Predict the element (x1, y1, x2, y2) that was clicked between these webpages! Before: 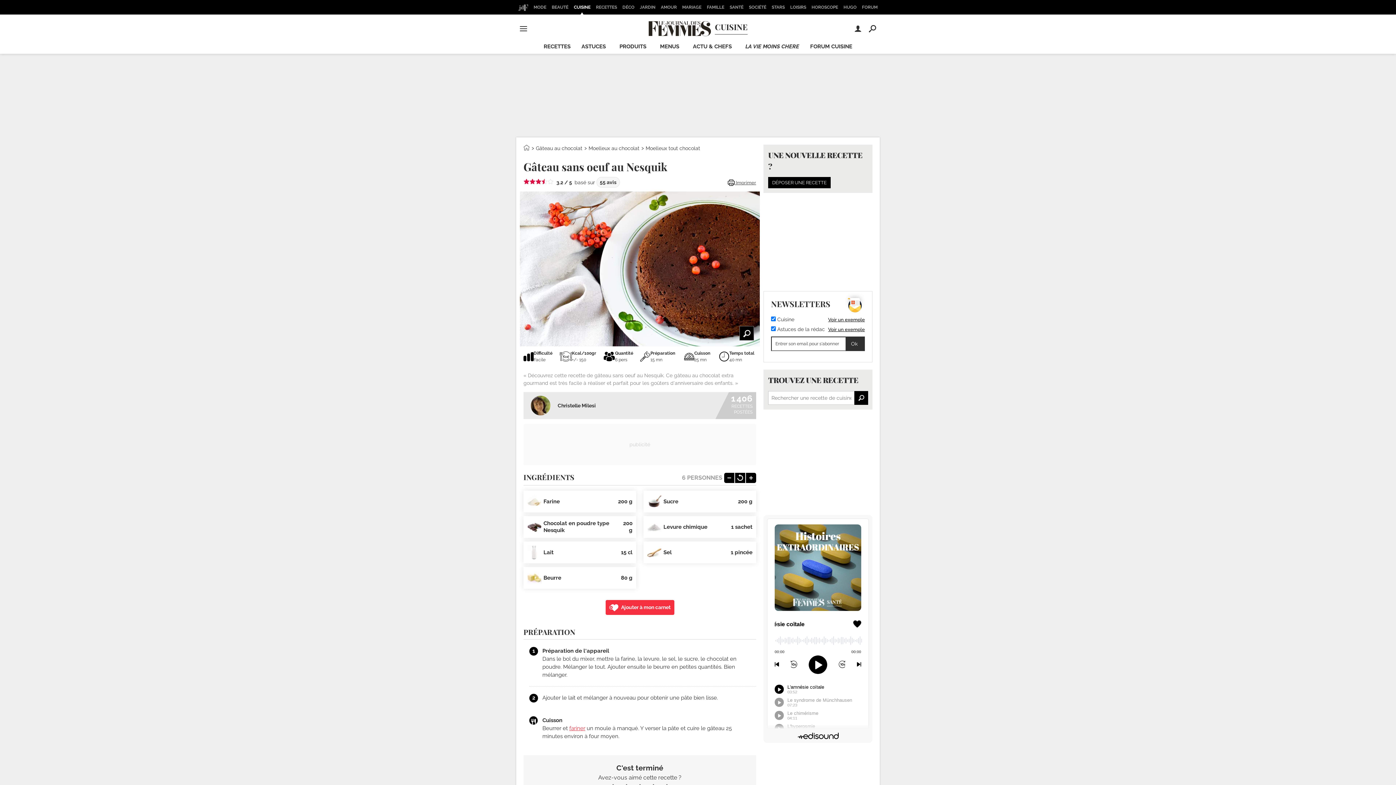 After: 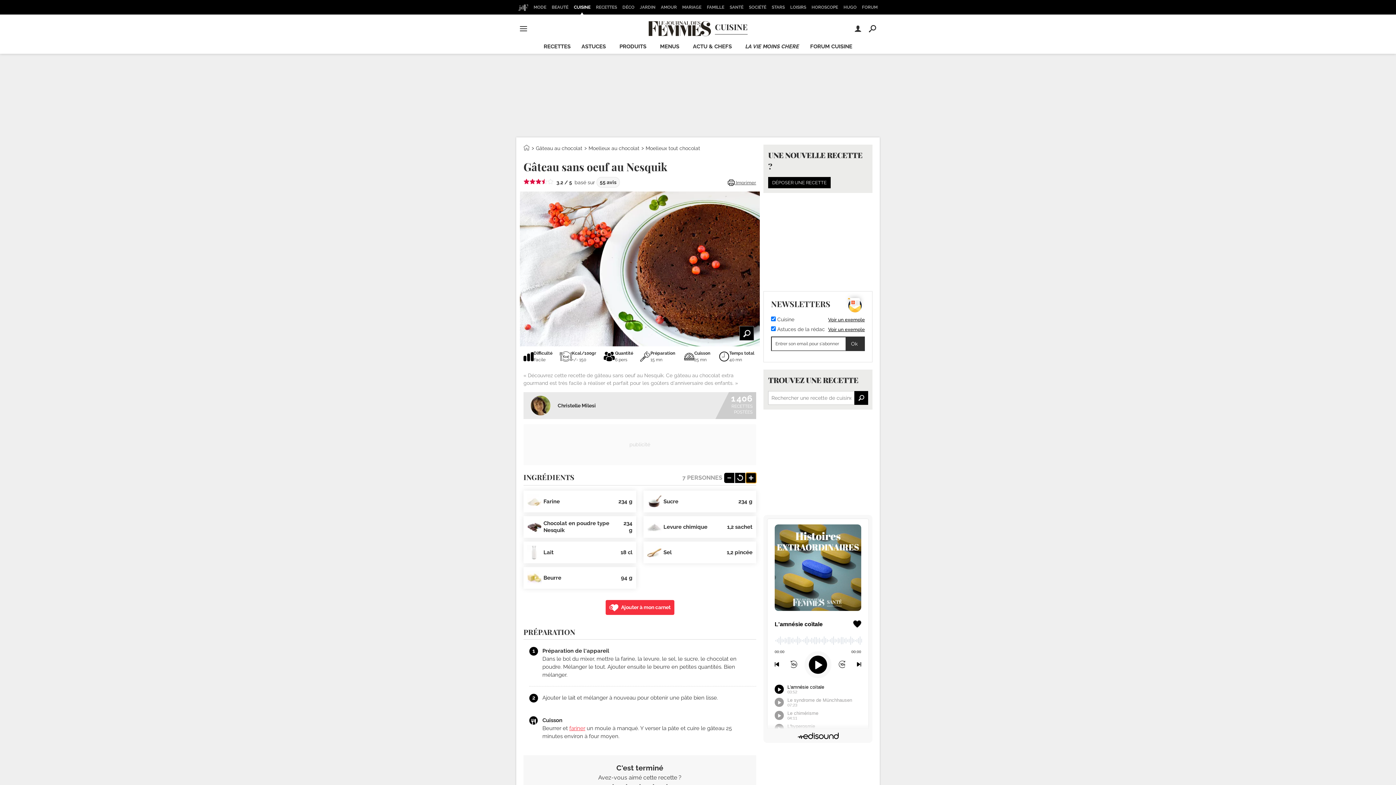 Action: bbox: (746, 473, 756, 483)